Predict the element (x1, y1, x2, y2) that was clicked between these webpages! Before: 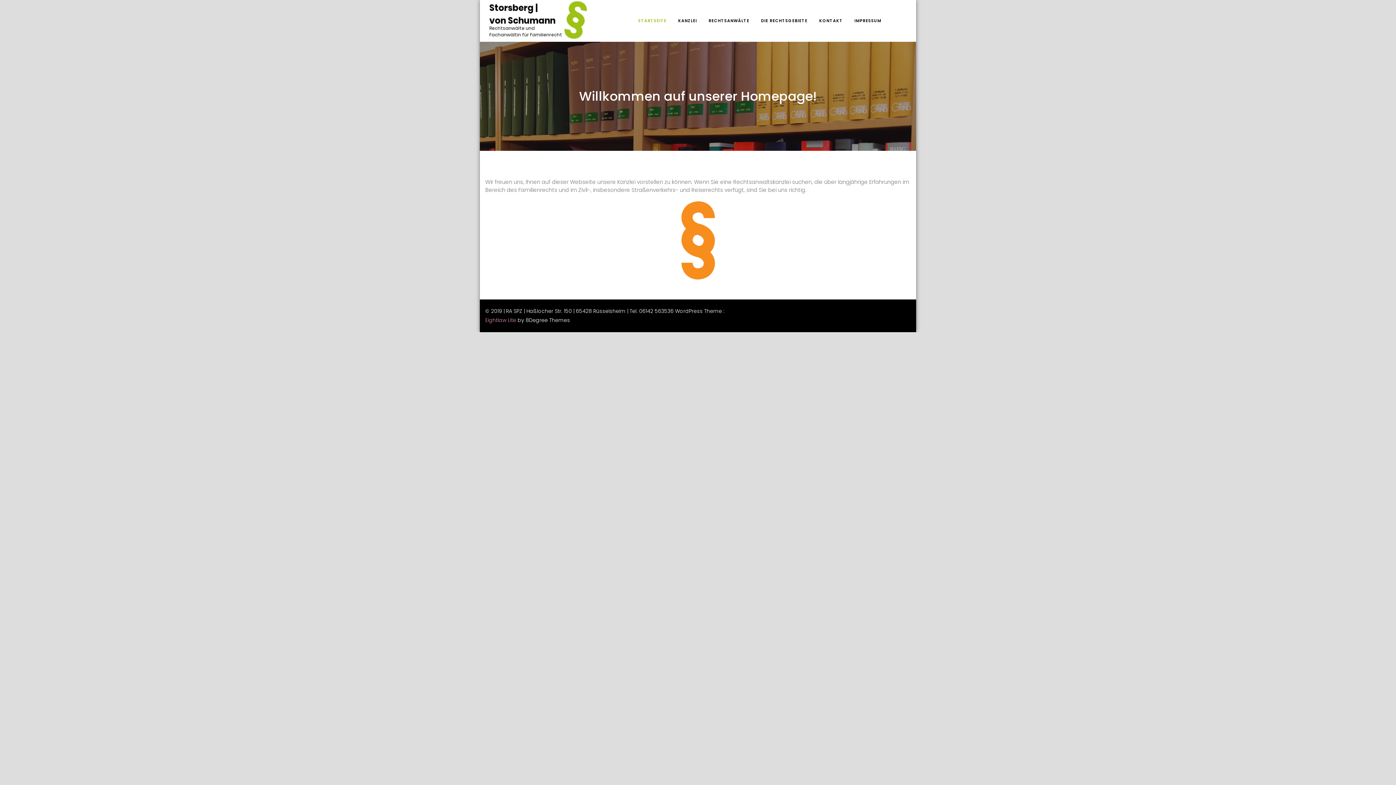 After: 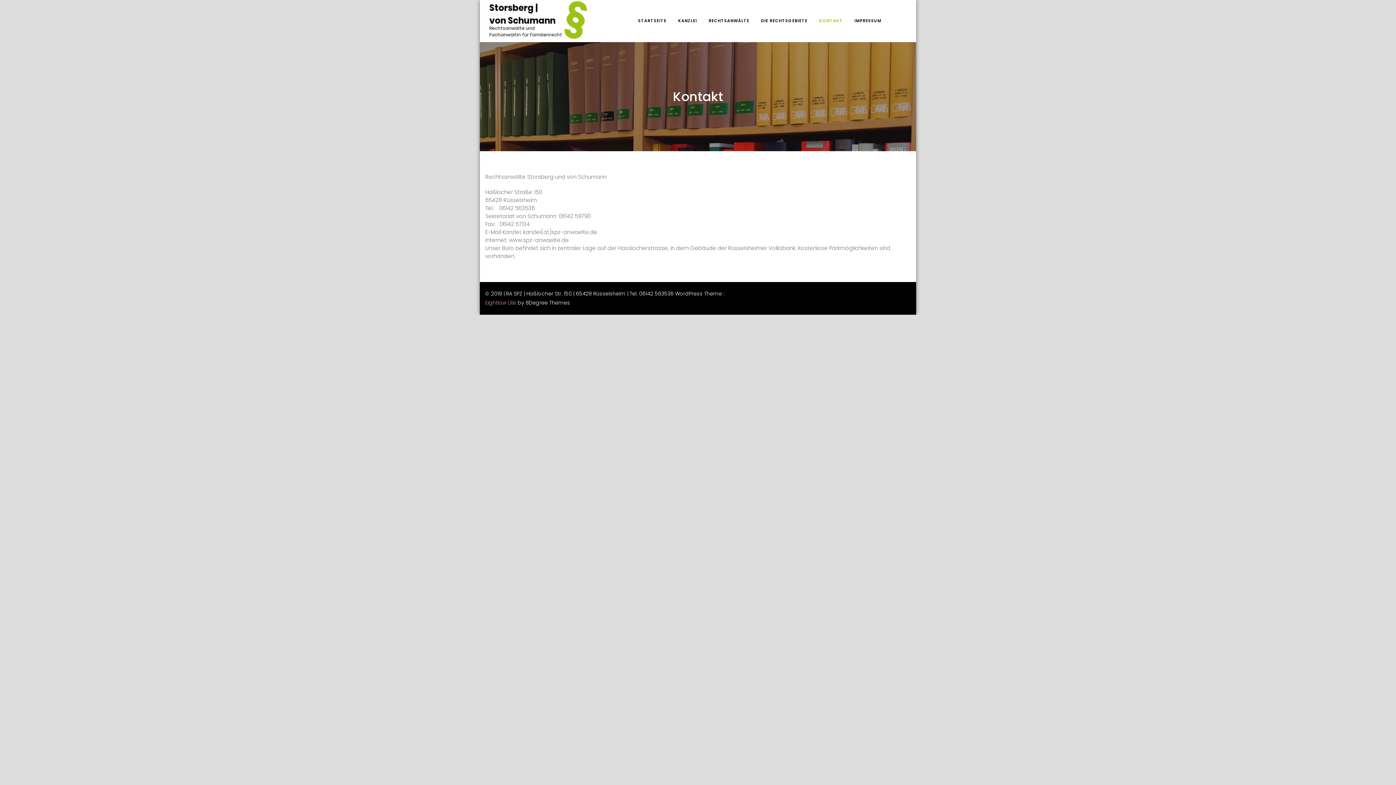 Action: label: KONTAKT bbox: (814, 4, 848, 37)